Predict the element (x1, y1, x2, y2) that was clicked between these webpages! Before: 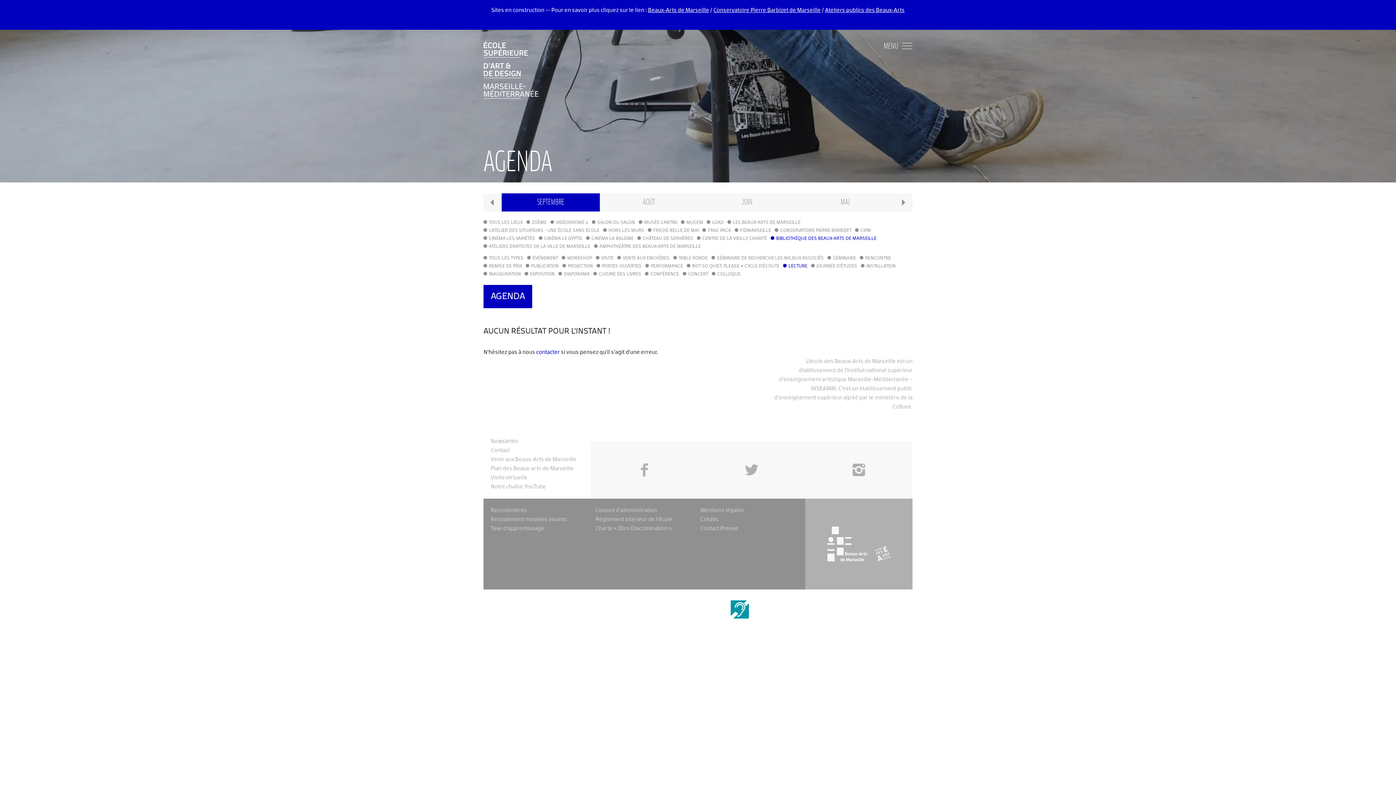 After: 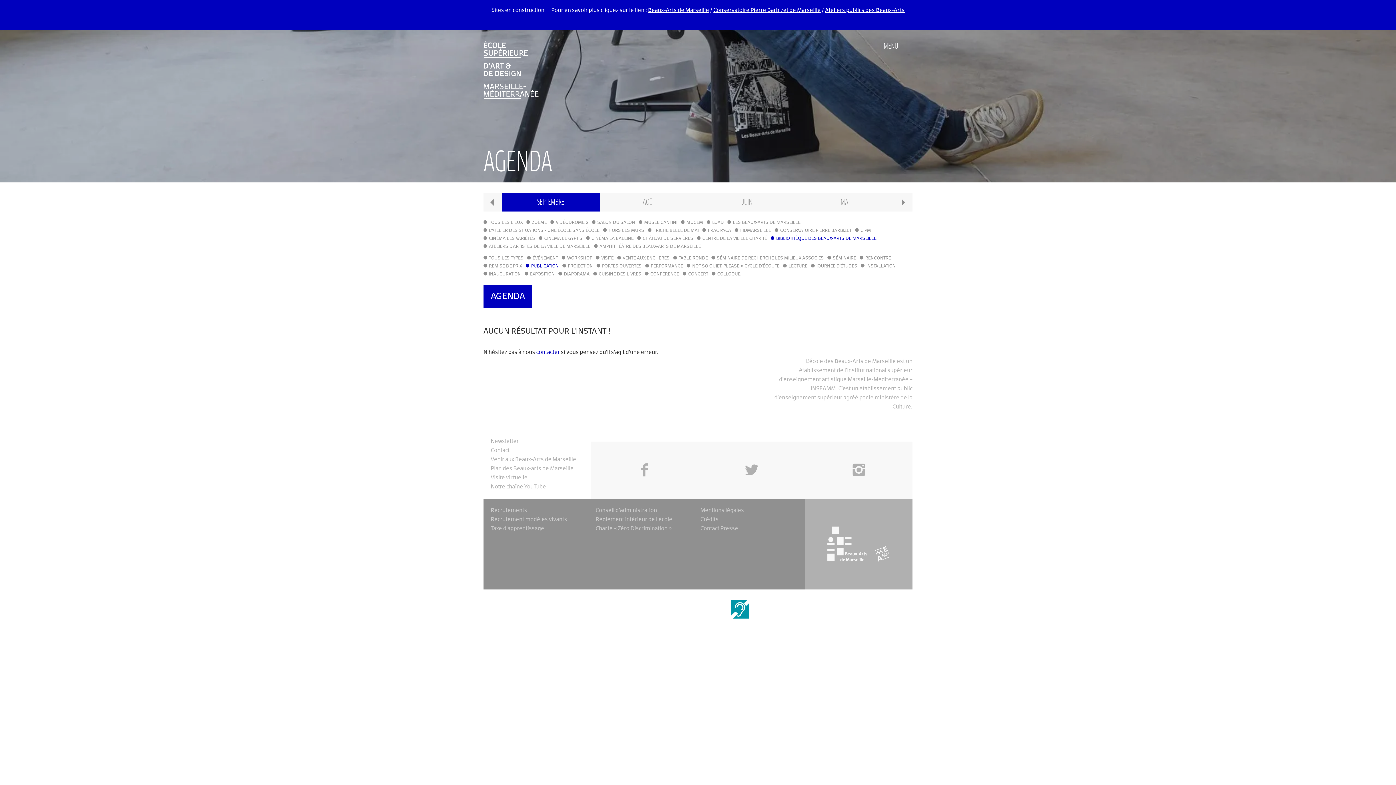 Action: bbox: (525, 262, 558, 270) label: PUBLICATION